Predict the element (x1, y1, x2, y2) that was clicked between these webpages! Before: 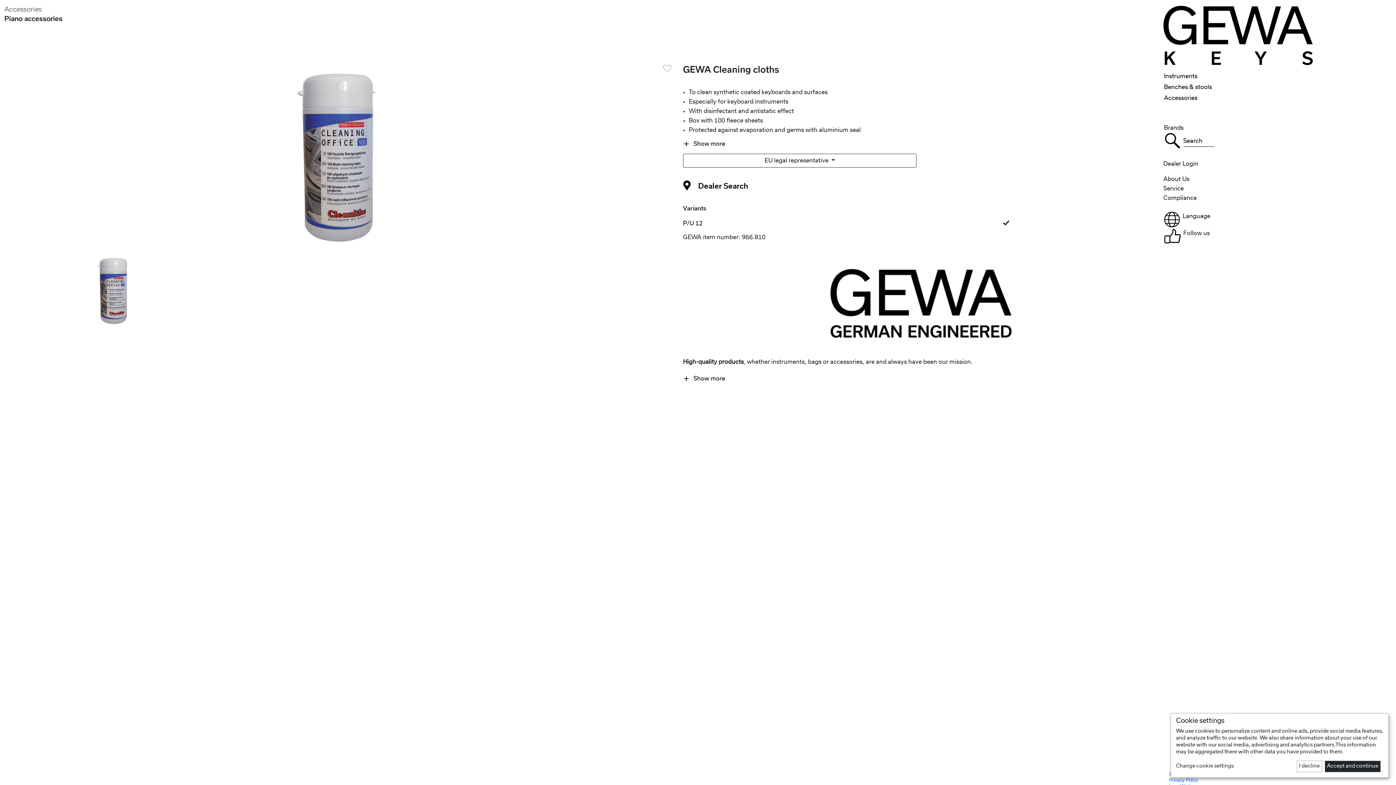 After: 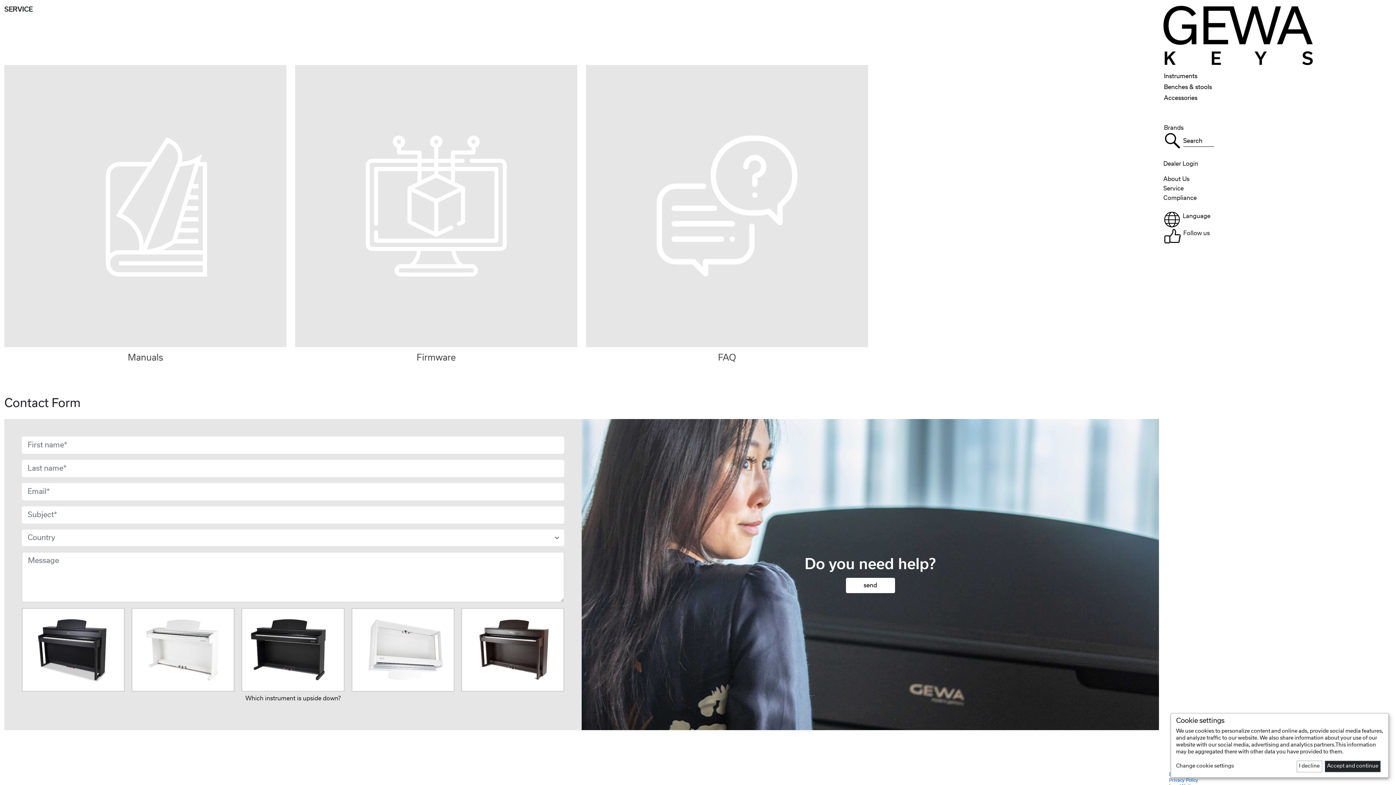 Action: label: Service bbox: (1163, 181, 1391, 195)